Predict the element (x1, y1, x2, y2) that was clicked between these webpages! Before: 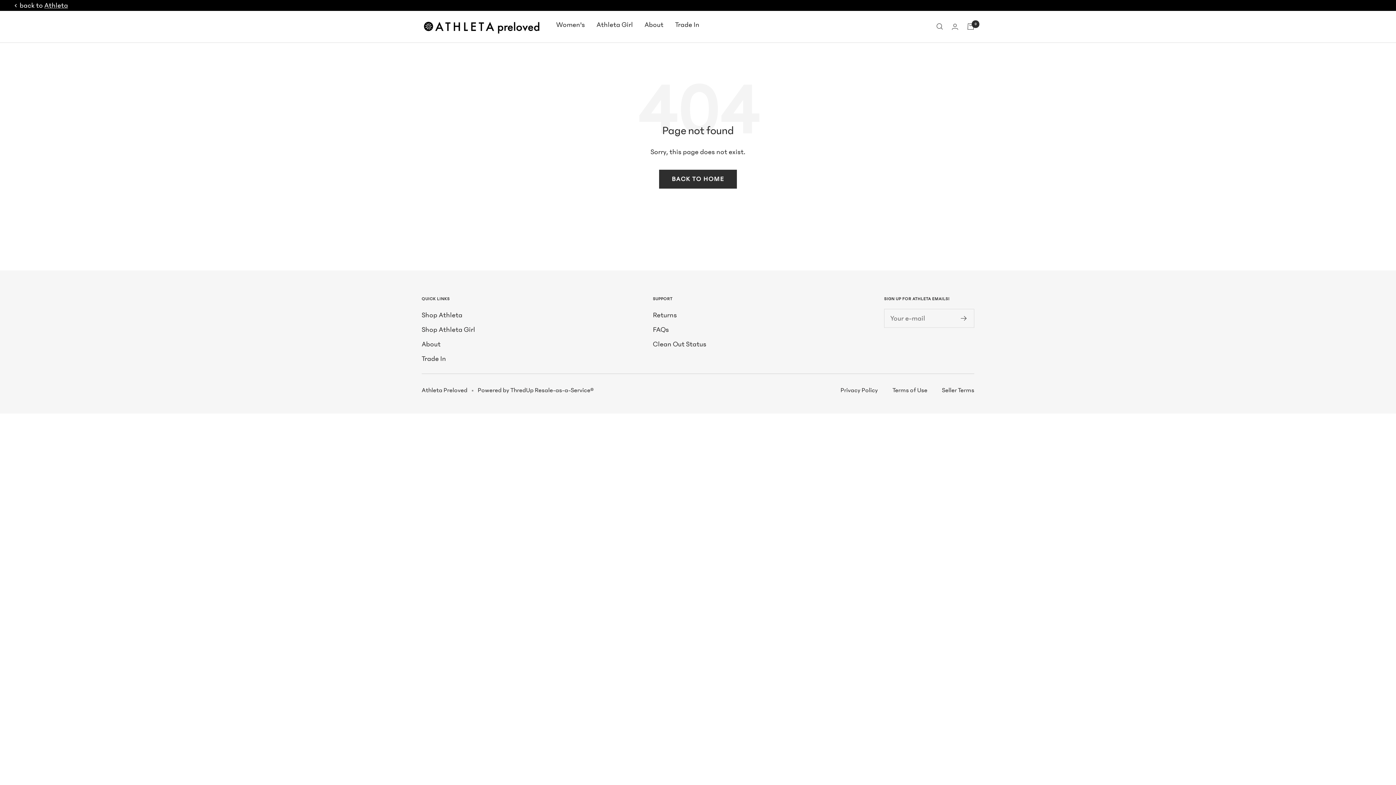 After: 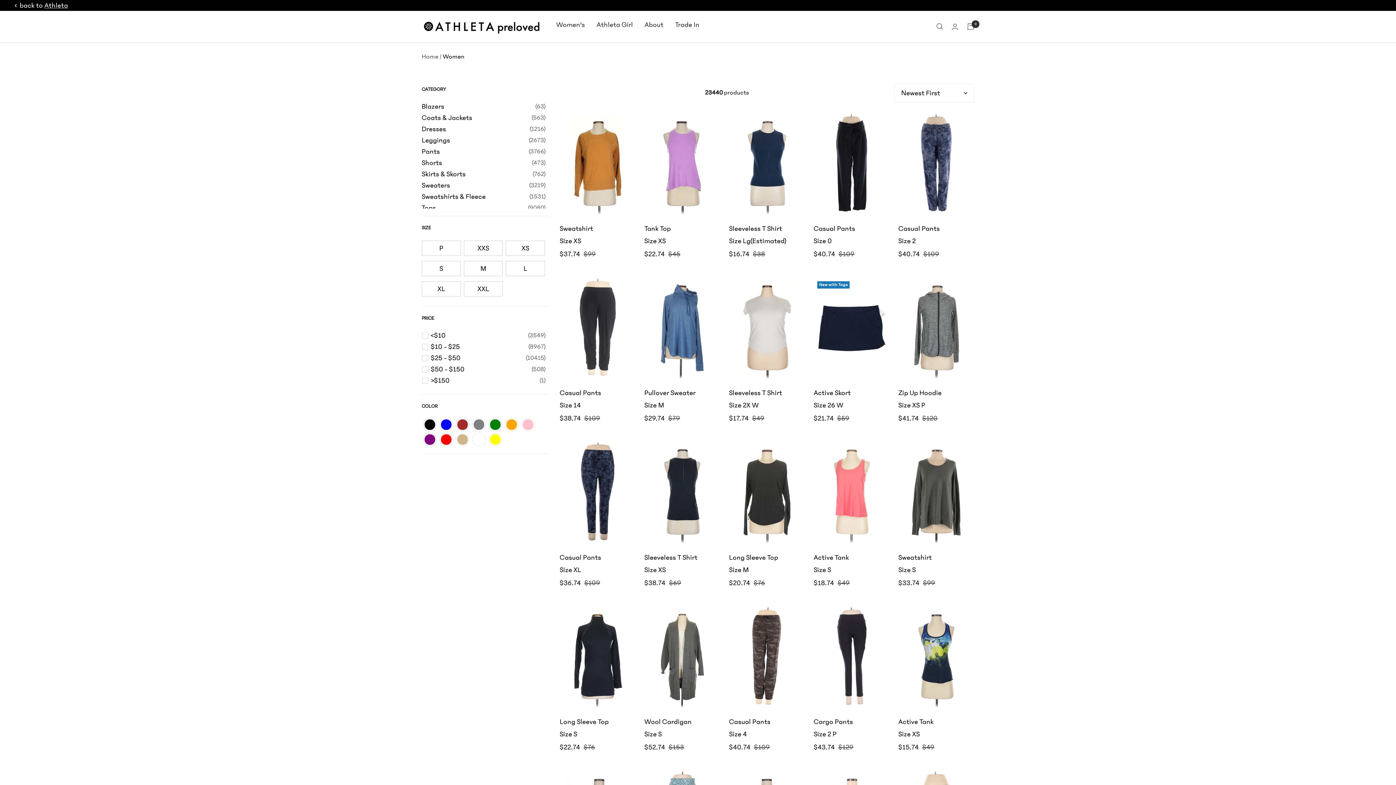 Action: bbox: (421, 308, 462, 321) label: Shop Athleta